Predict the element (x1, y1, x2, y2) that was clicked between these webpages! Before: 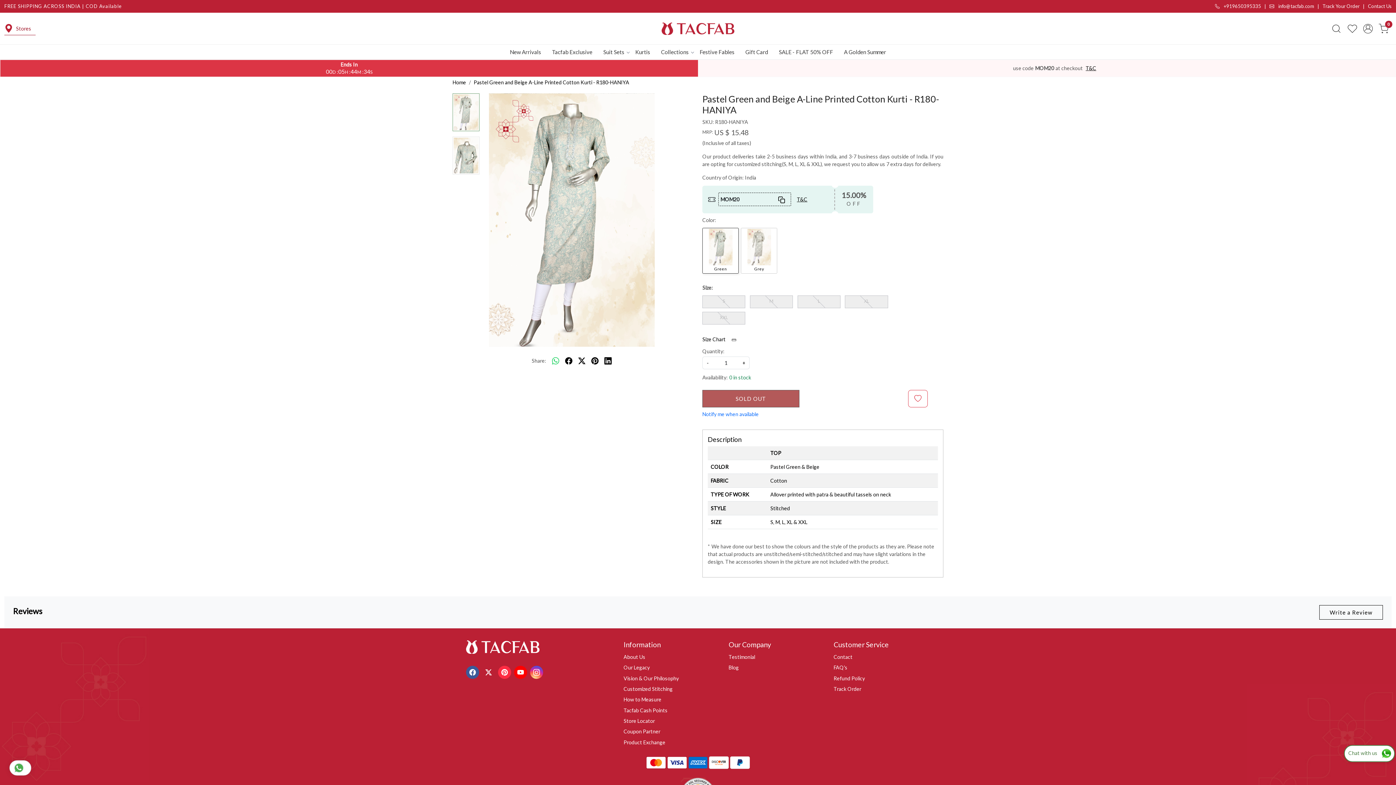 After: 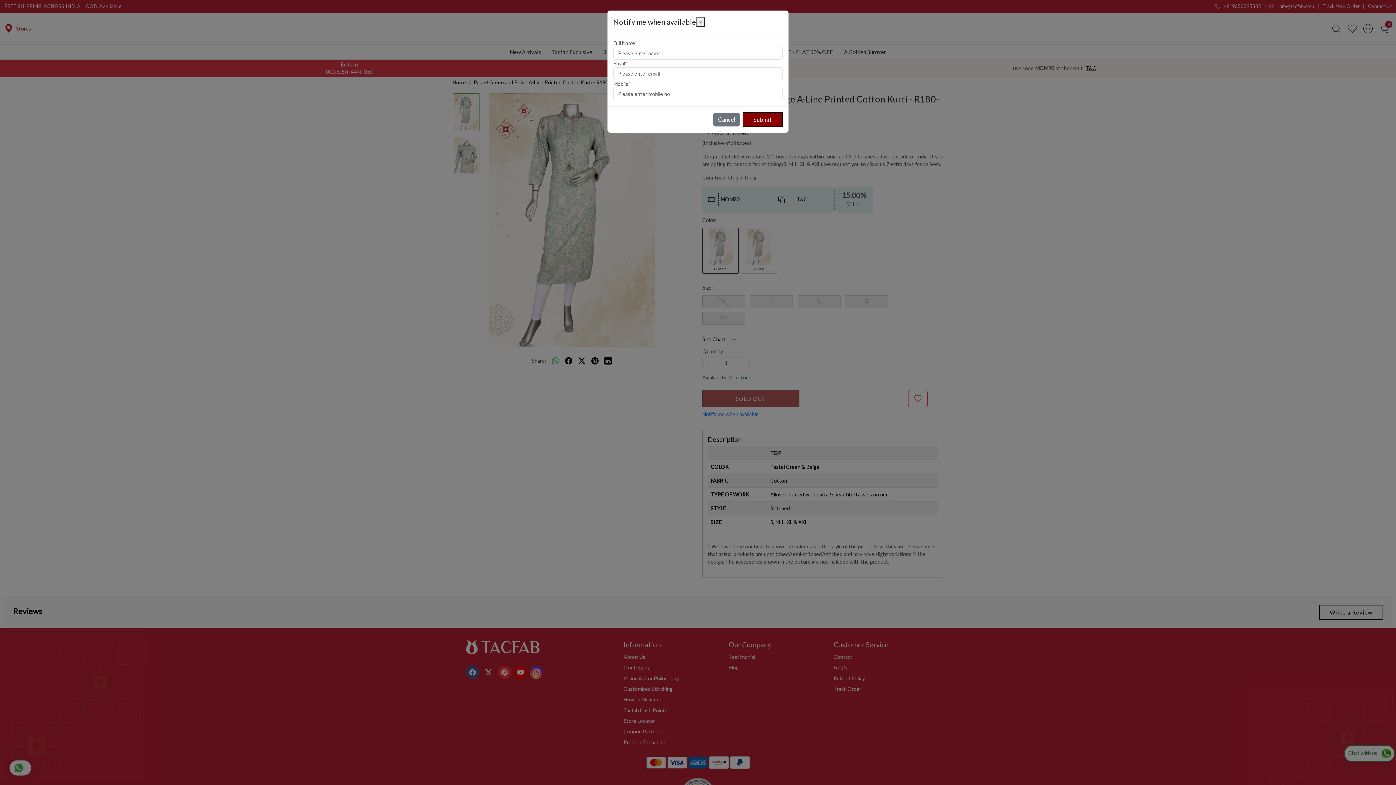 Action: bbox: (702, 410, 943, 418) label: Notify me when available